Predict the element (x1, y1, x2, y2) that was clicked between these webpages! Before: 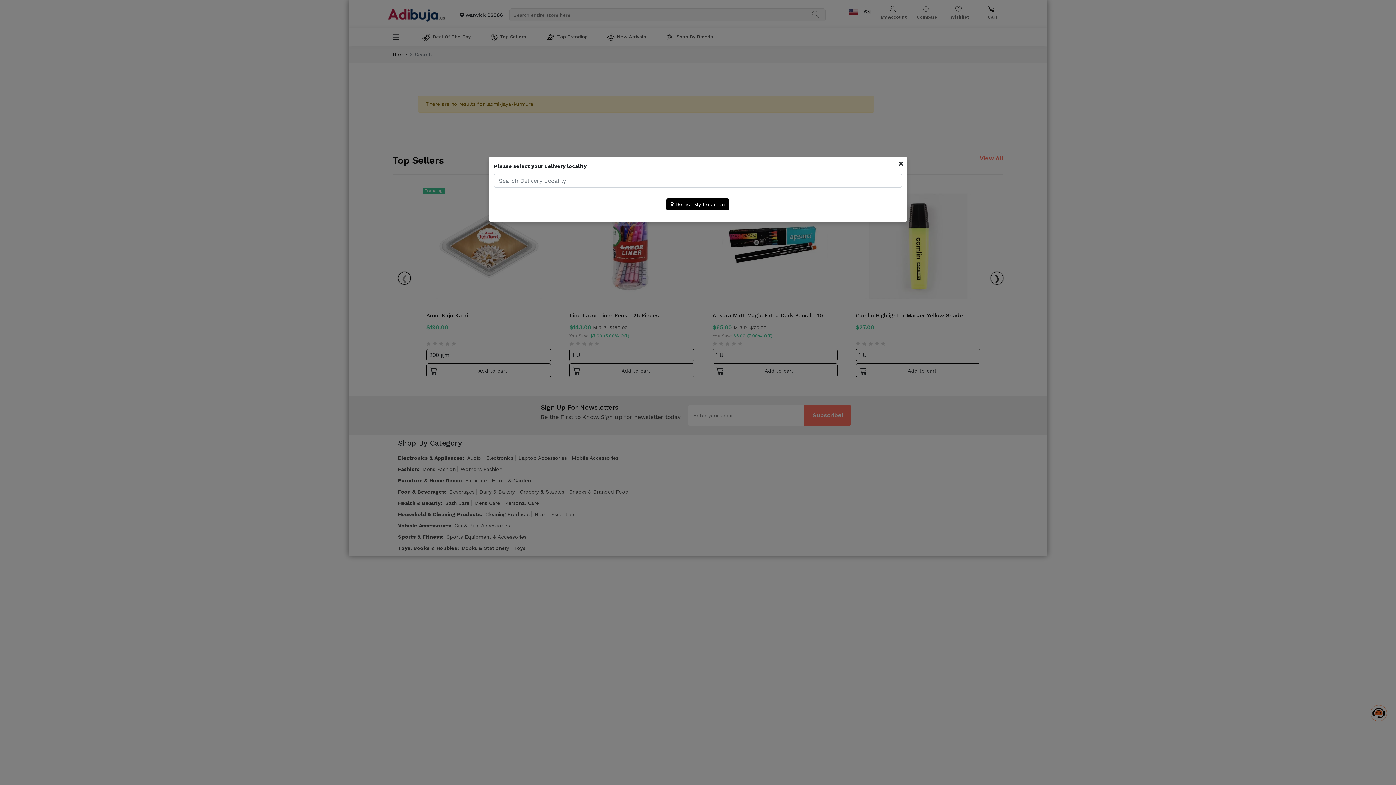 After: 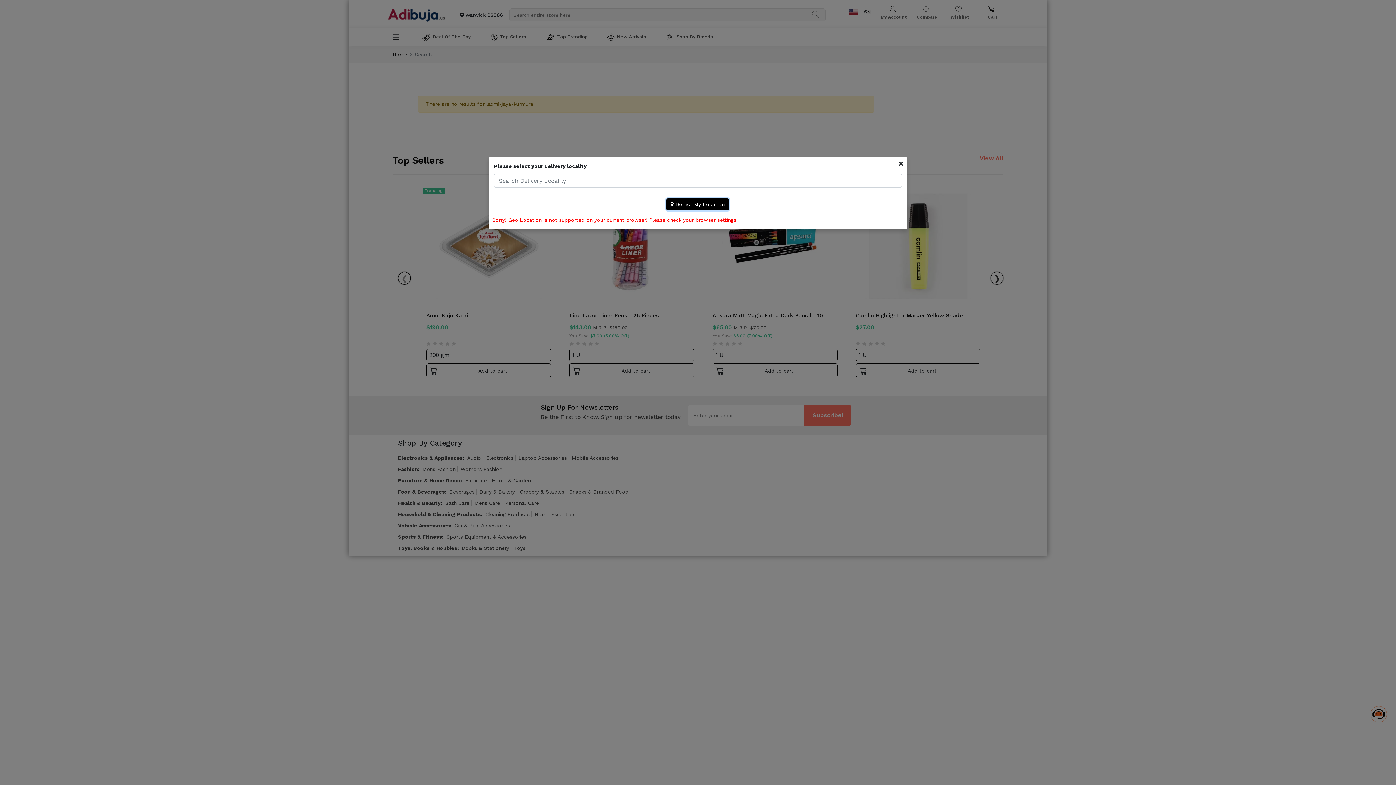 Action: bbox: (666, 198, 729, 210) label:  Detect My Location